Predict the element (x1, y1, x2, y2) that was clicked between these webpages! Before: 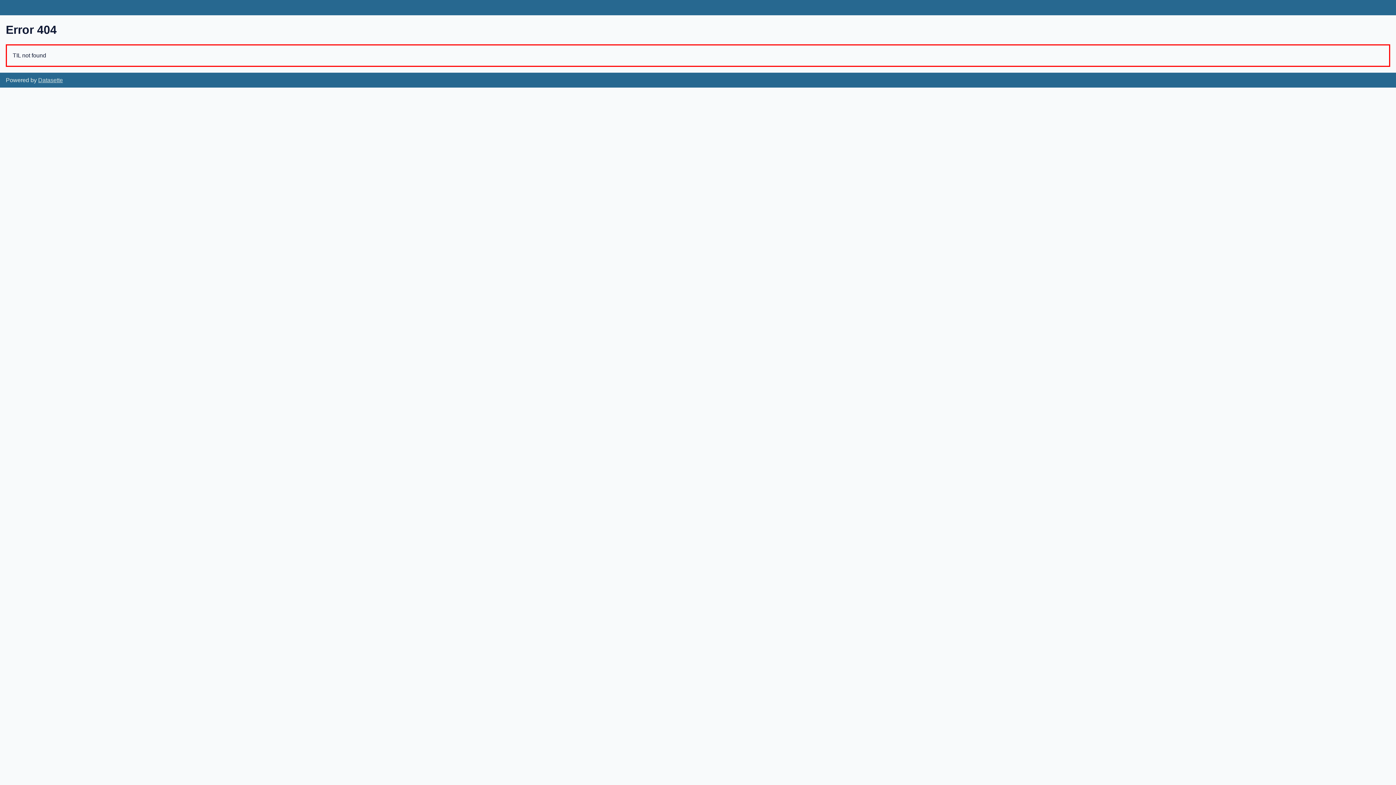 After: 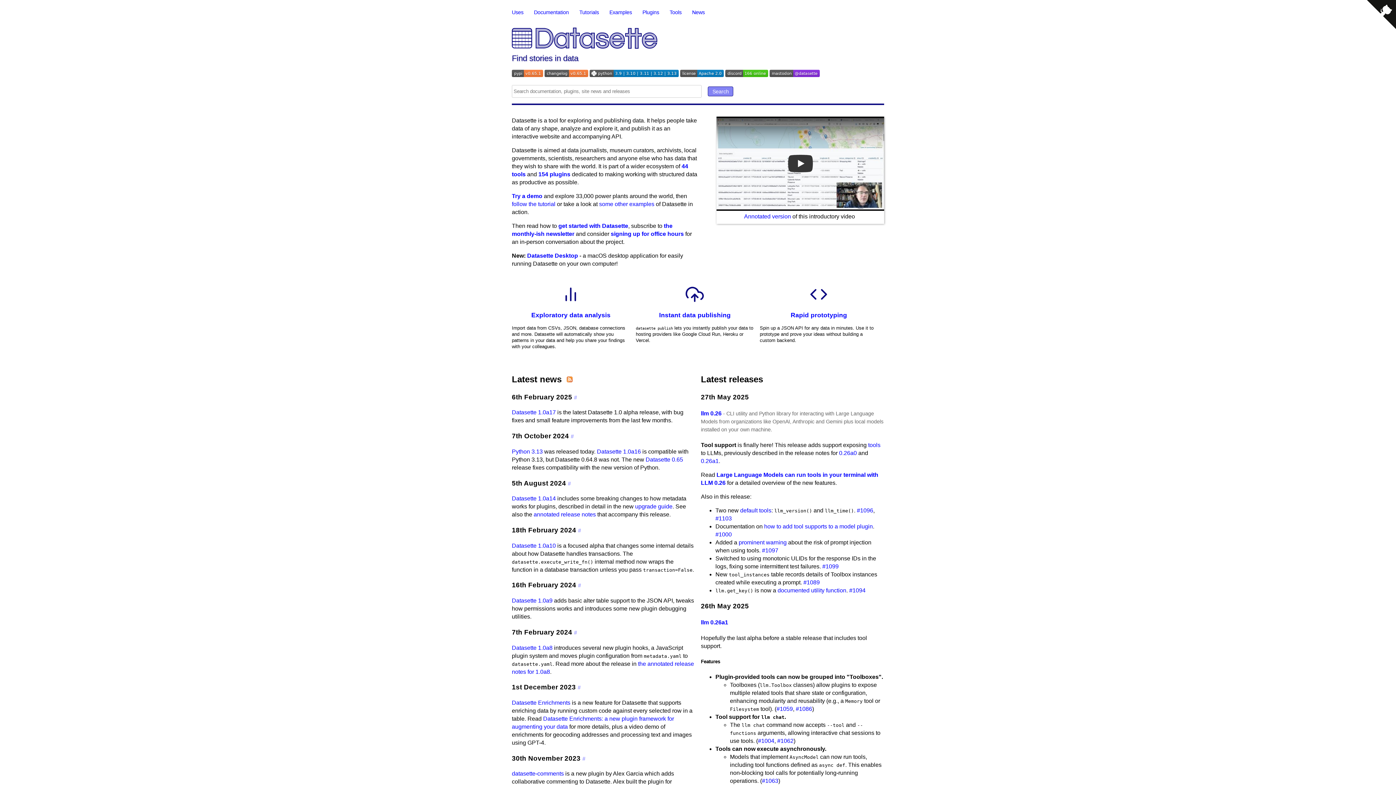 Action: label: Datasette bbox: (38, 77, 62, 83)